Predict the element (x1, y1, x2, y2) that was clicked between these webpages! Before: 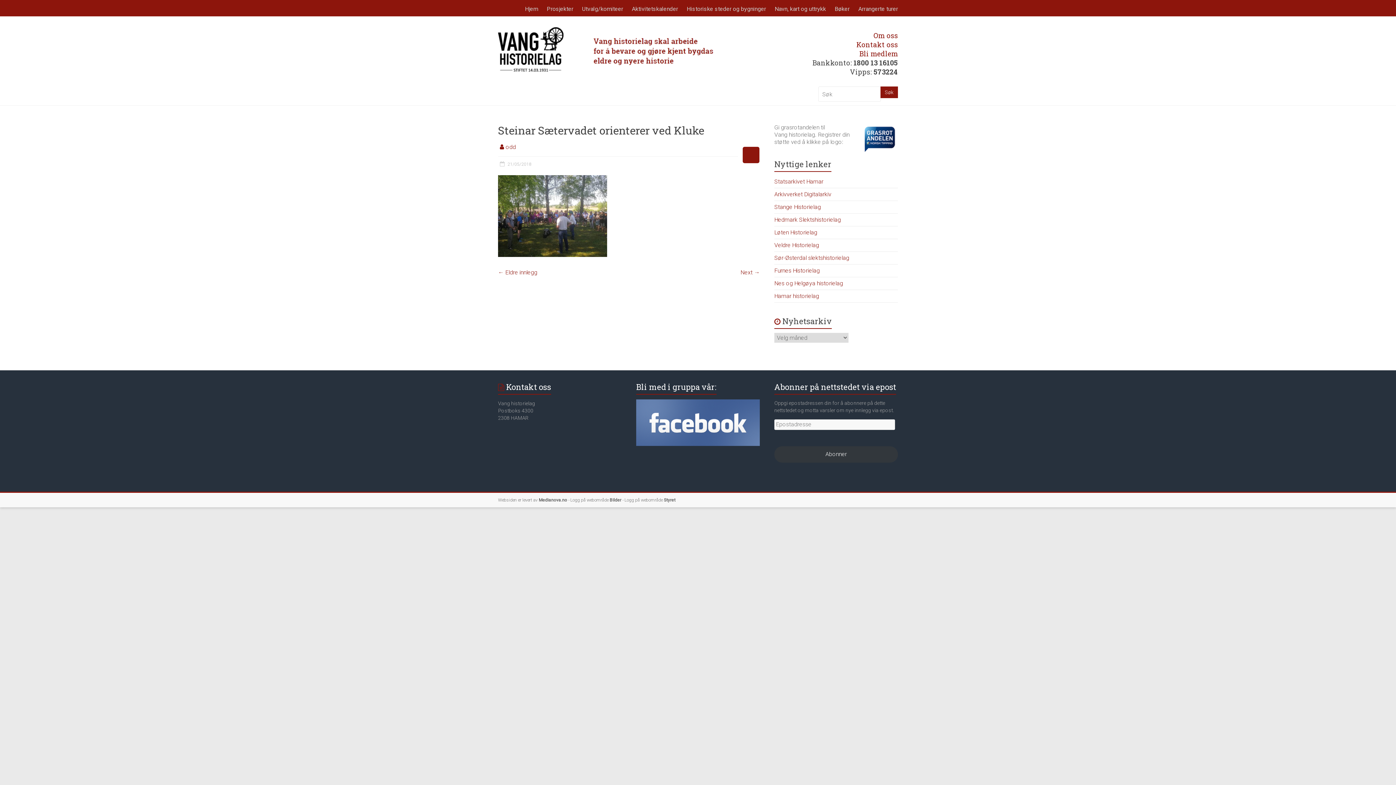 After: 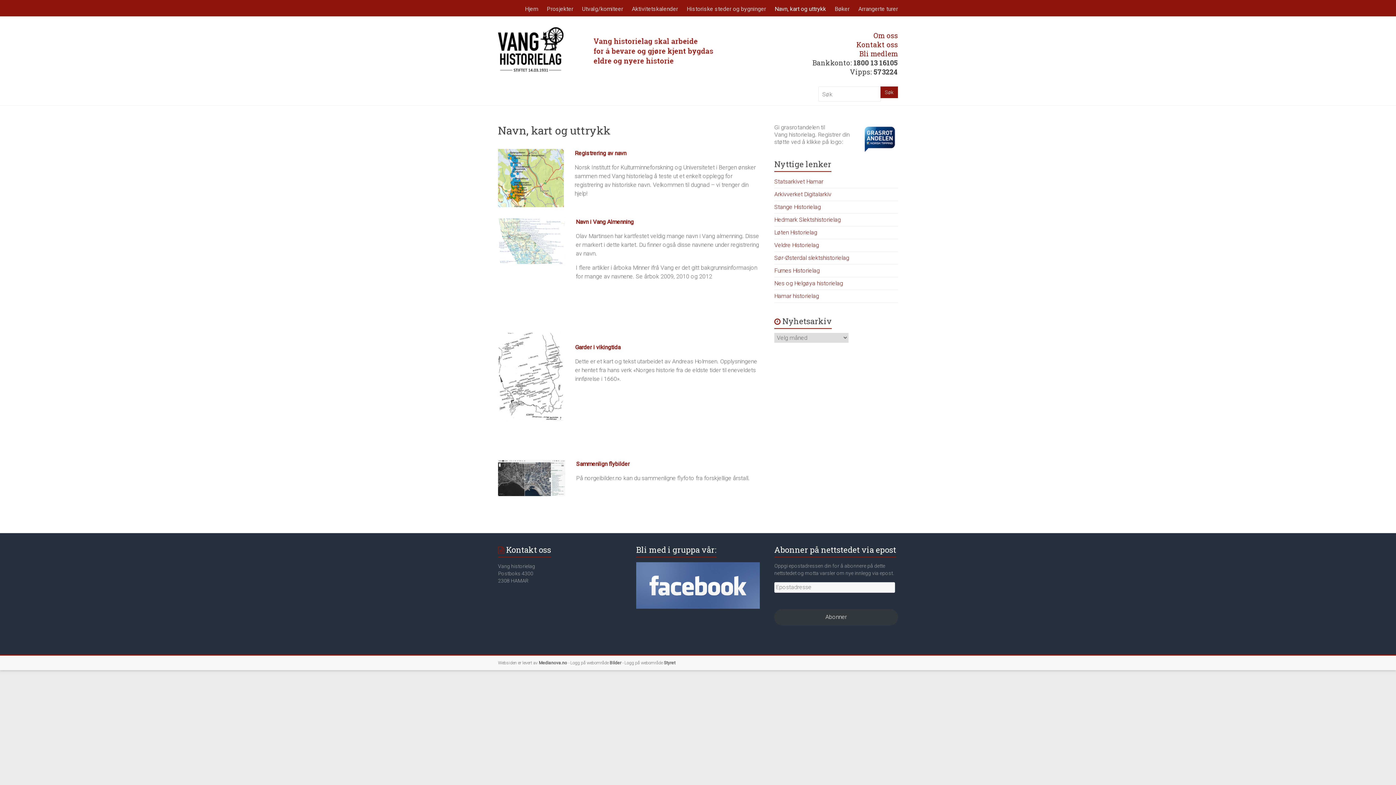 Action: label: Navn, kart og uttrykk bbox: (770, 1, 830, 16)